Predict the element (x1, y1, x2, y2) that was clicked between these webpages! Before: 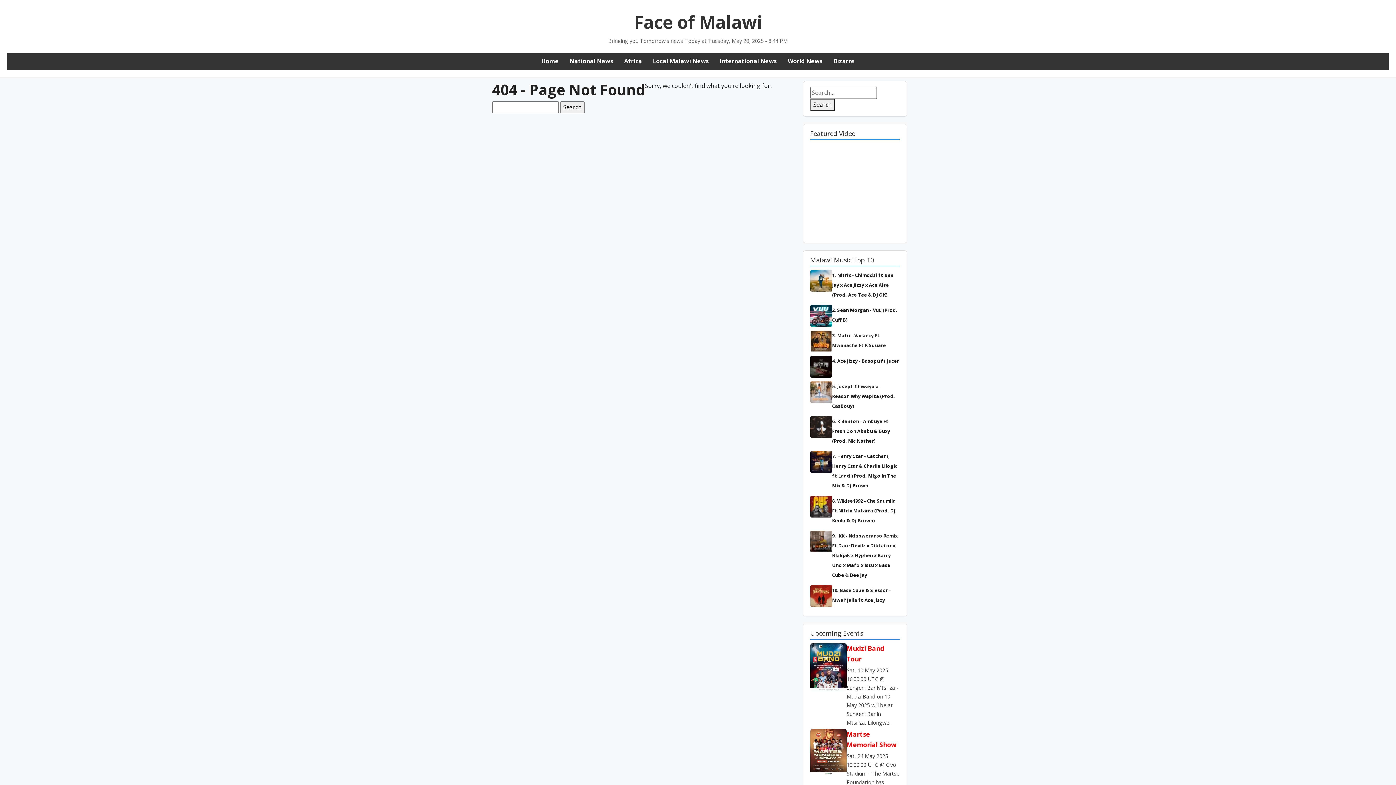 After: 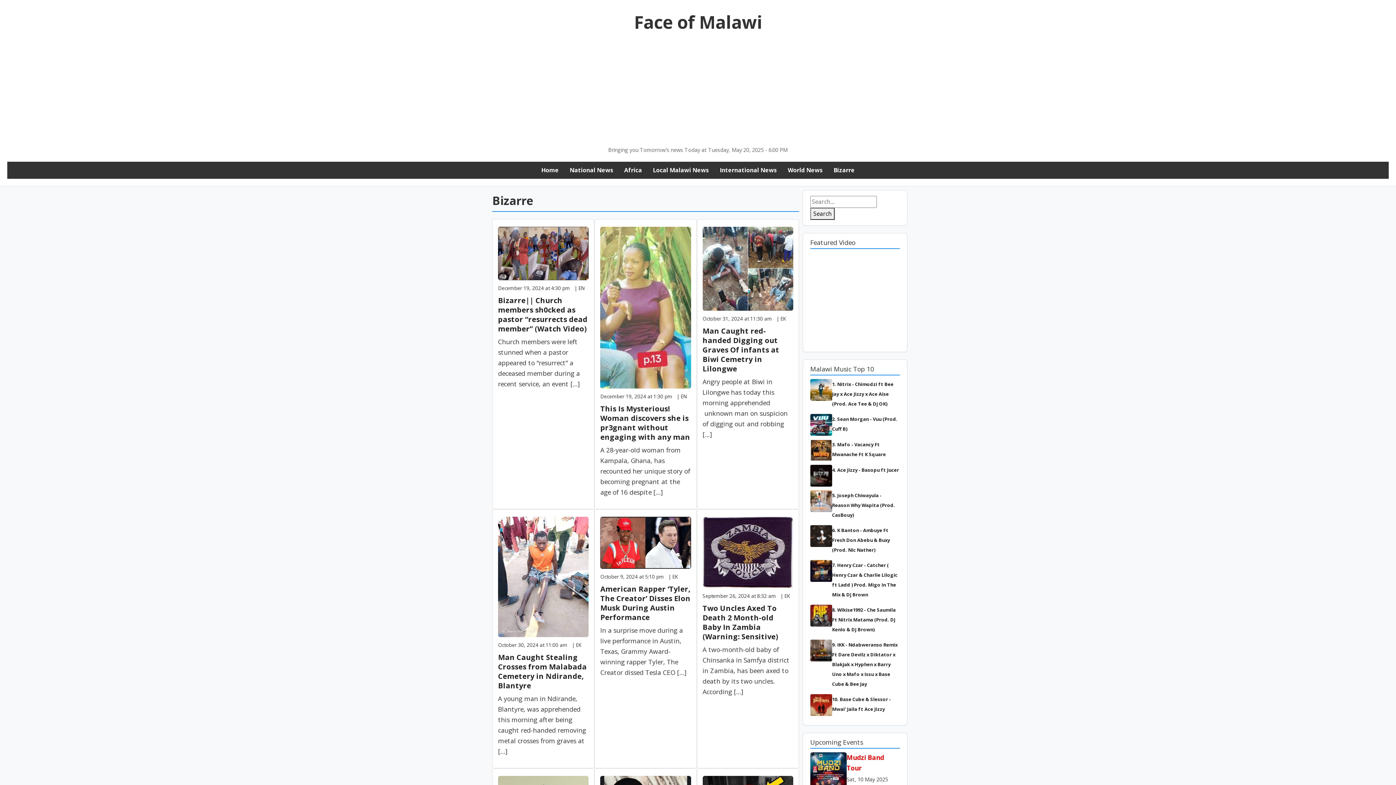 Action: bbox: (833, 57, 854, 65) label: Bizarre